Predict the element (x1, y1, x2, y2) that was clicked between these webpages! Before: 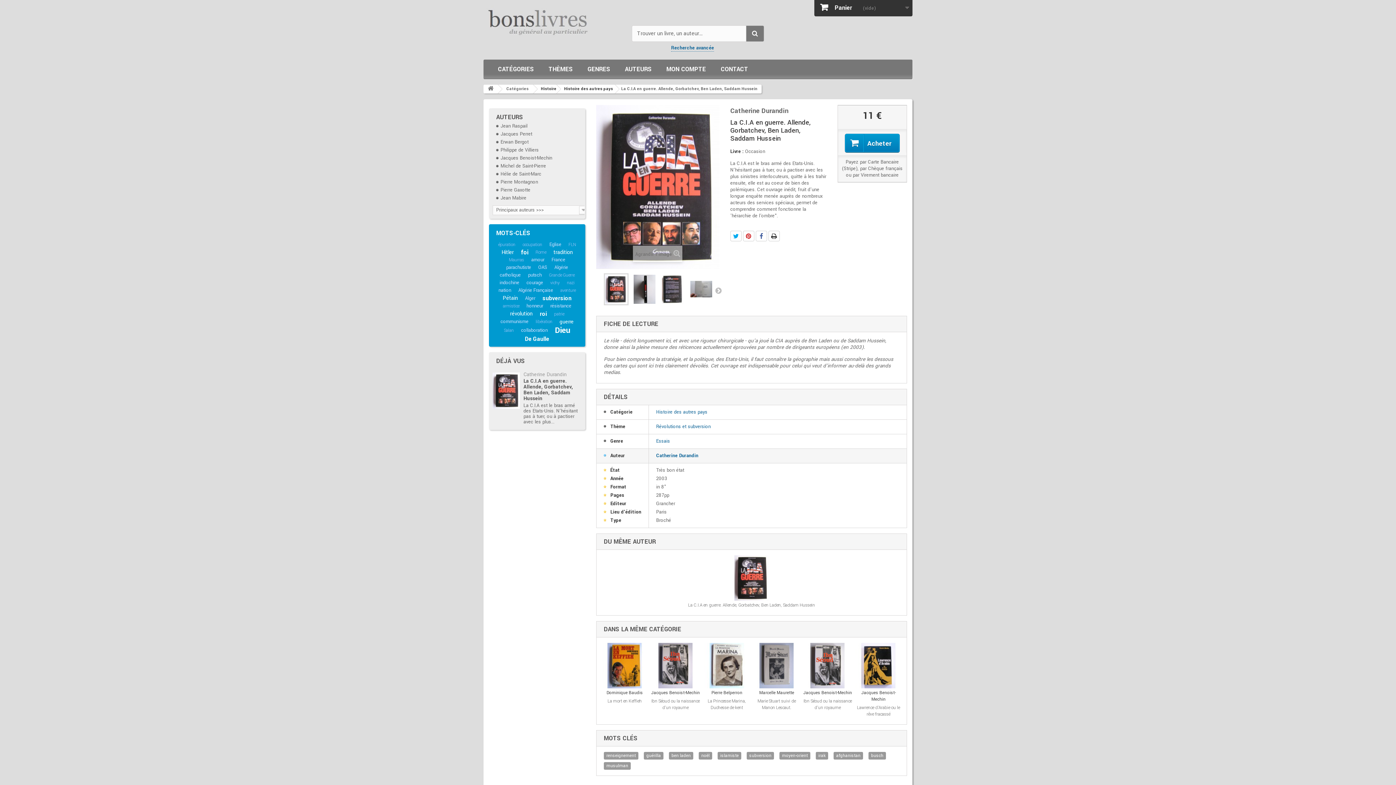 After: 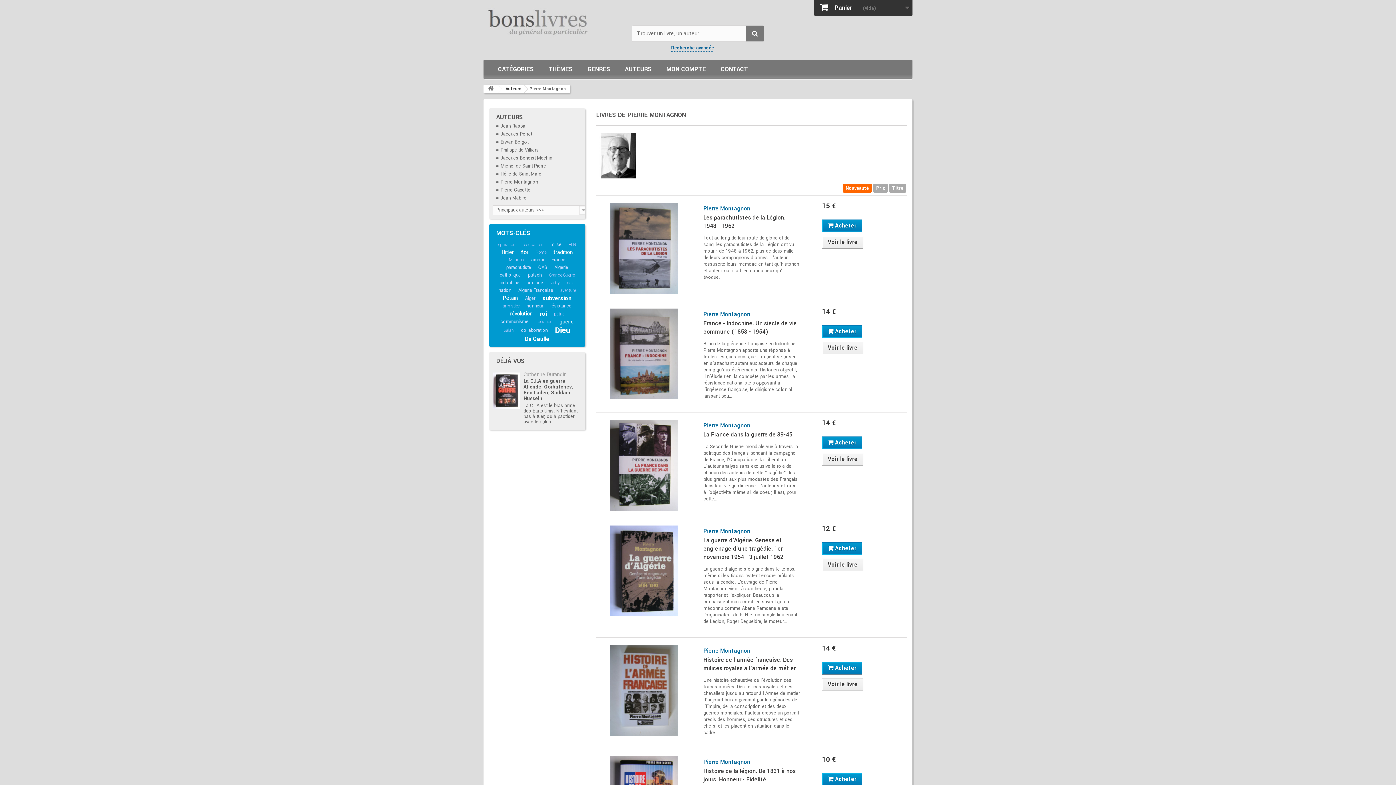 Action: bbox: (500, 178, 538, 185) label: Pierre Montagnon